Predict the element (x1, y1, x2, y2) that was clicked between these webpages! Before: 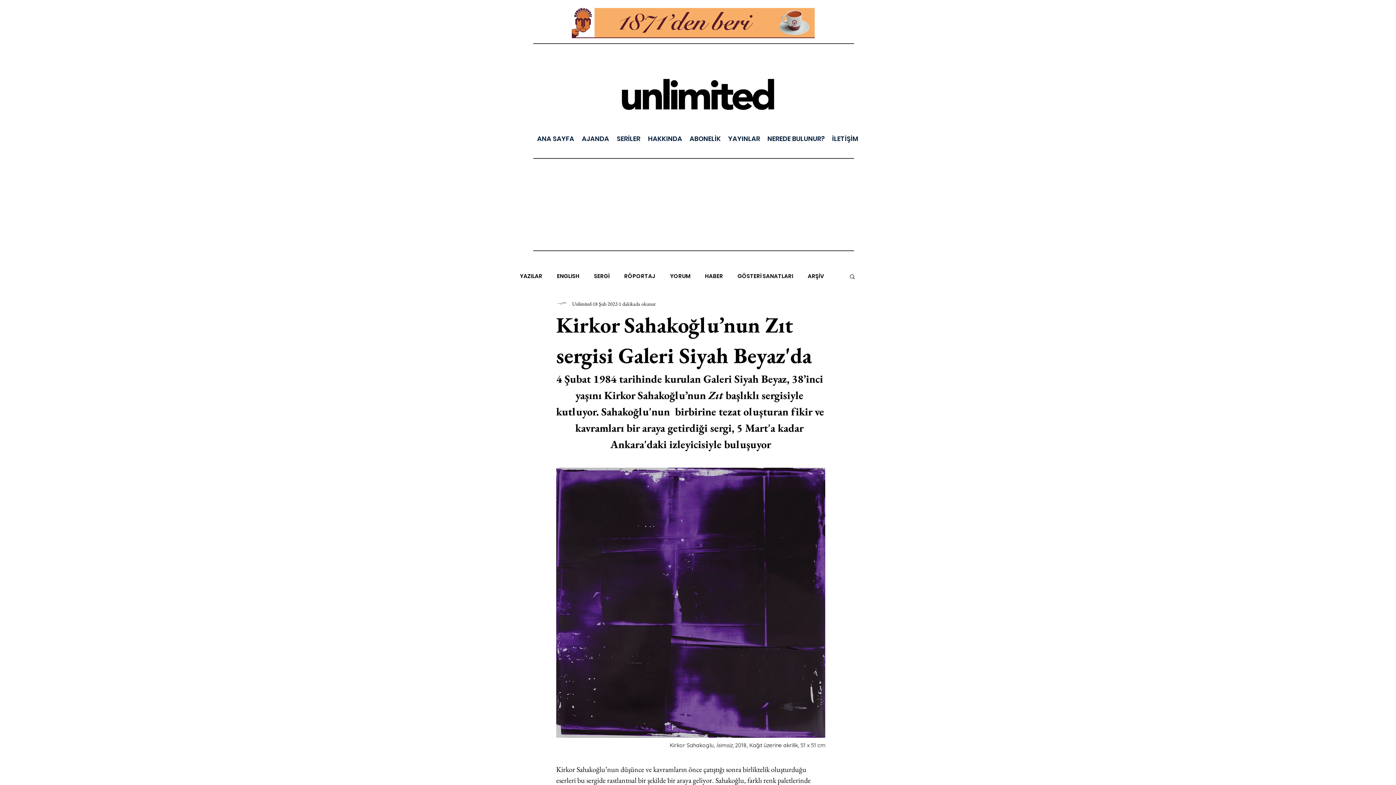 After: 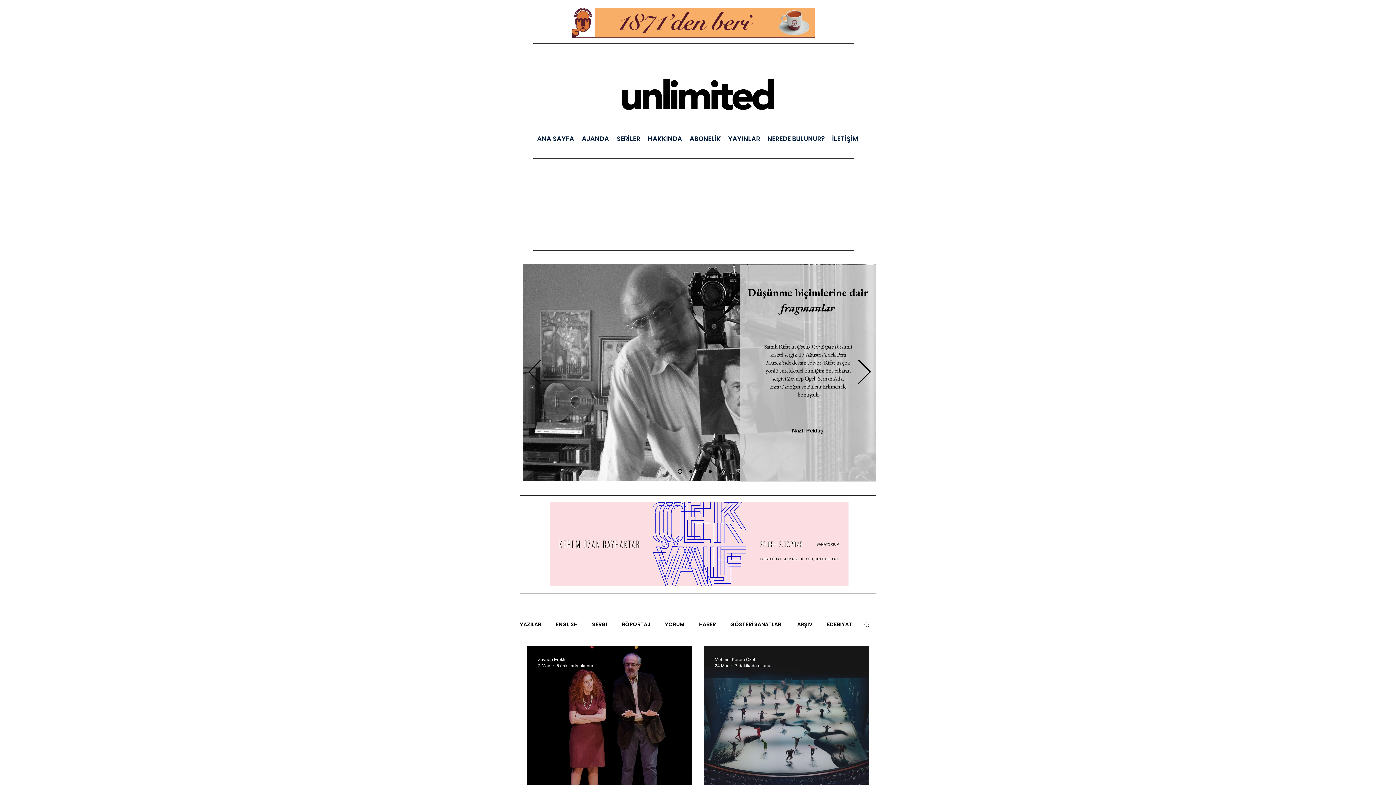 Action: bbox: (737, 273, 793, 279) label: GÖSTERİ SANATLARI